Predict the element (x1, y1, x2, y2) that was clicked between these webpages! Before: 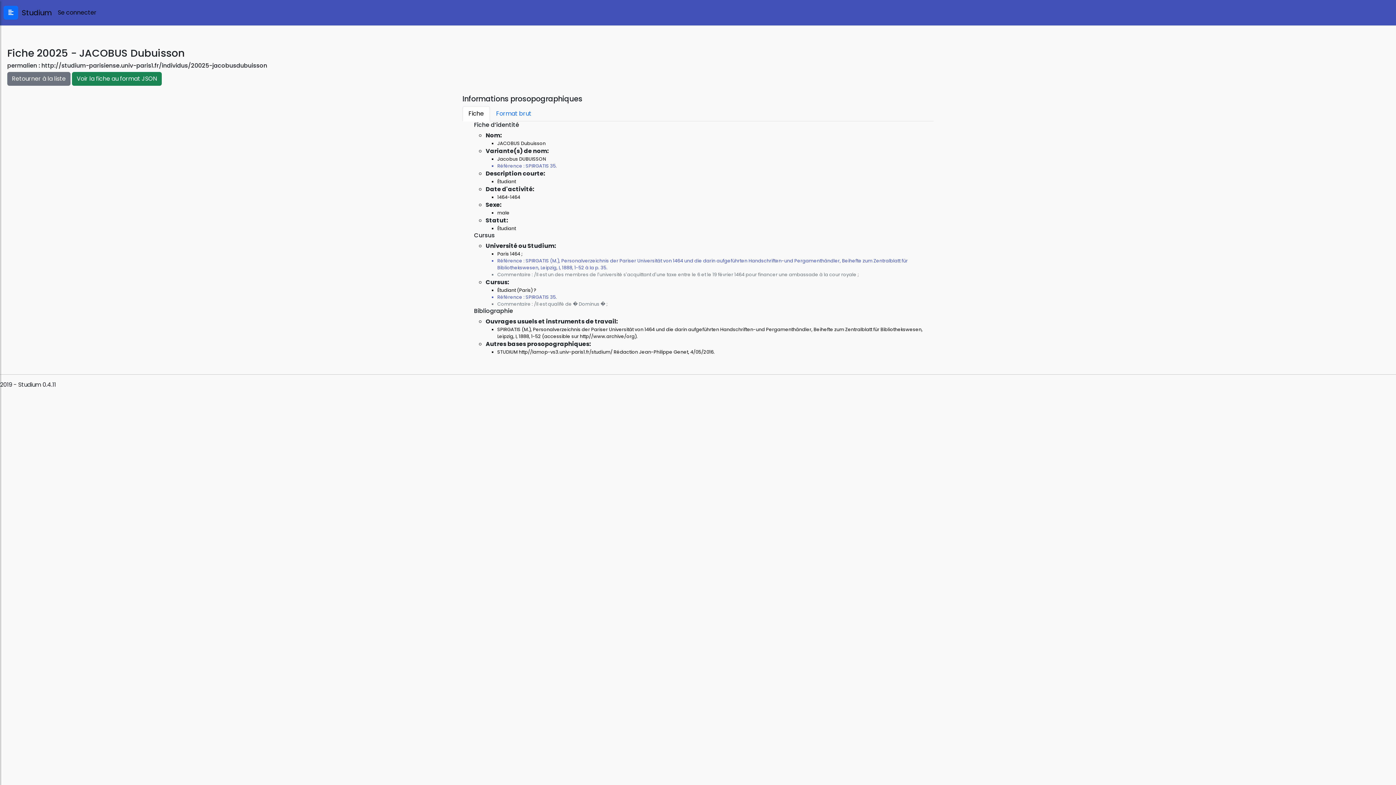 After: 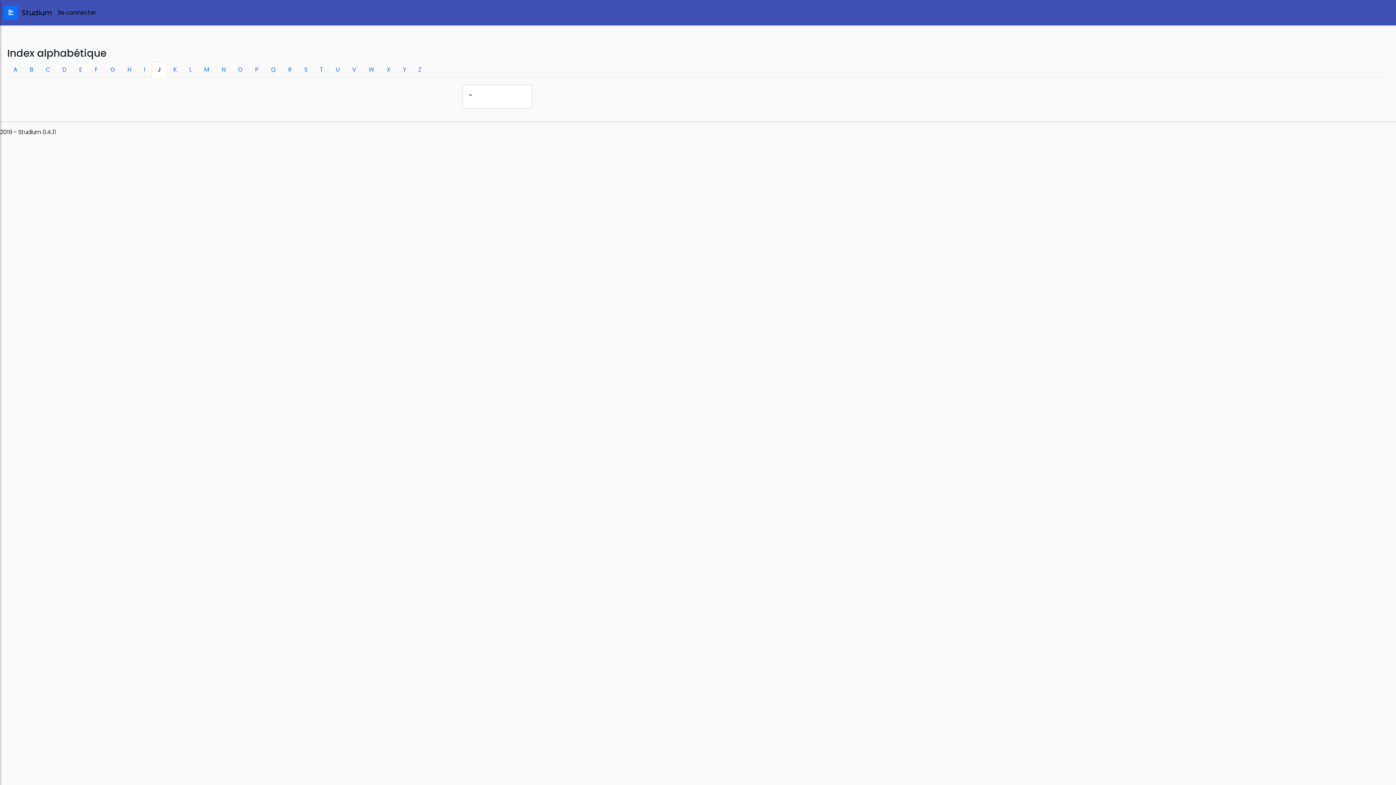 Action: bbox: (7, 72, 70, 85) label: Retourner à la liste